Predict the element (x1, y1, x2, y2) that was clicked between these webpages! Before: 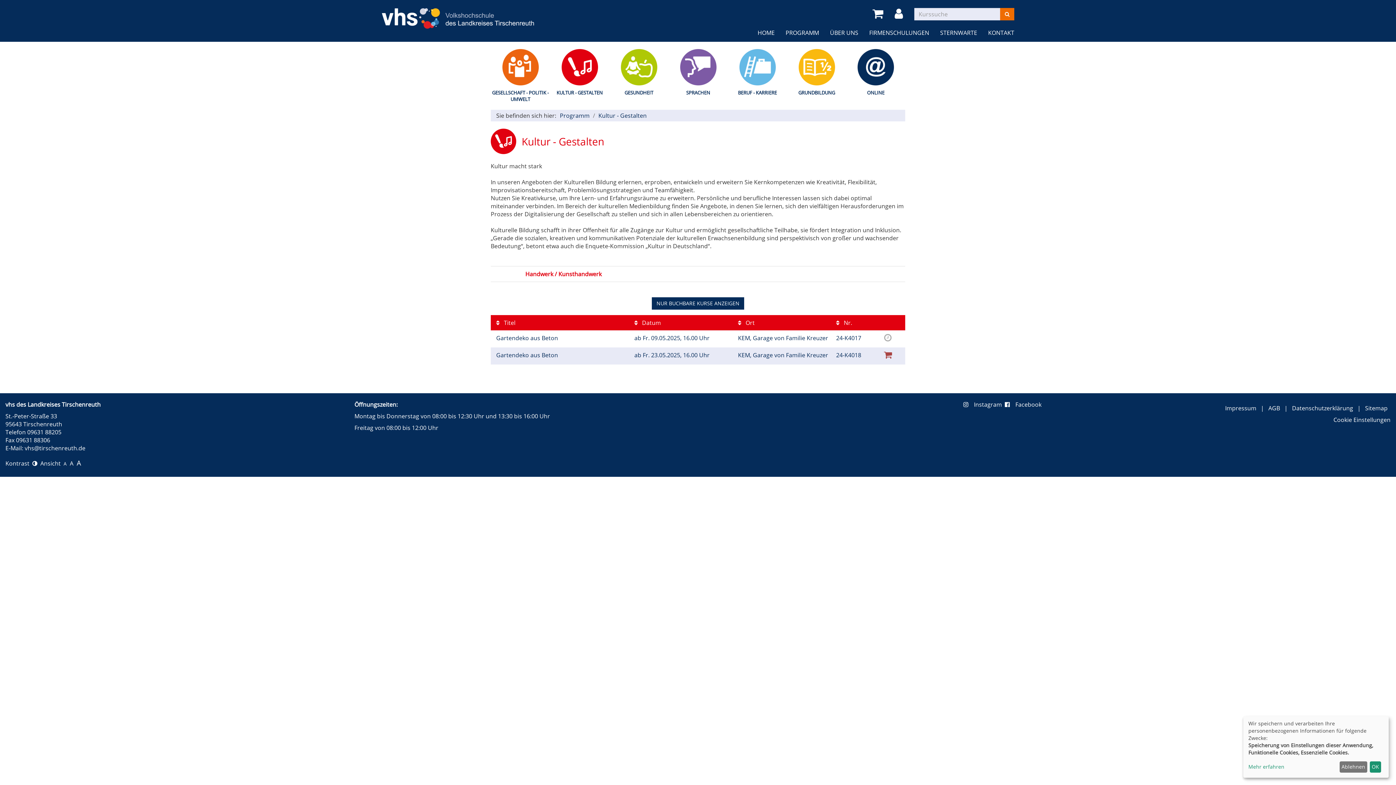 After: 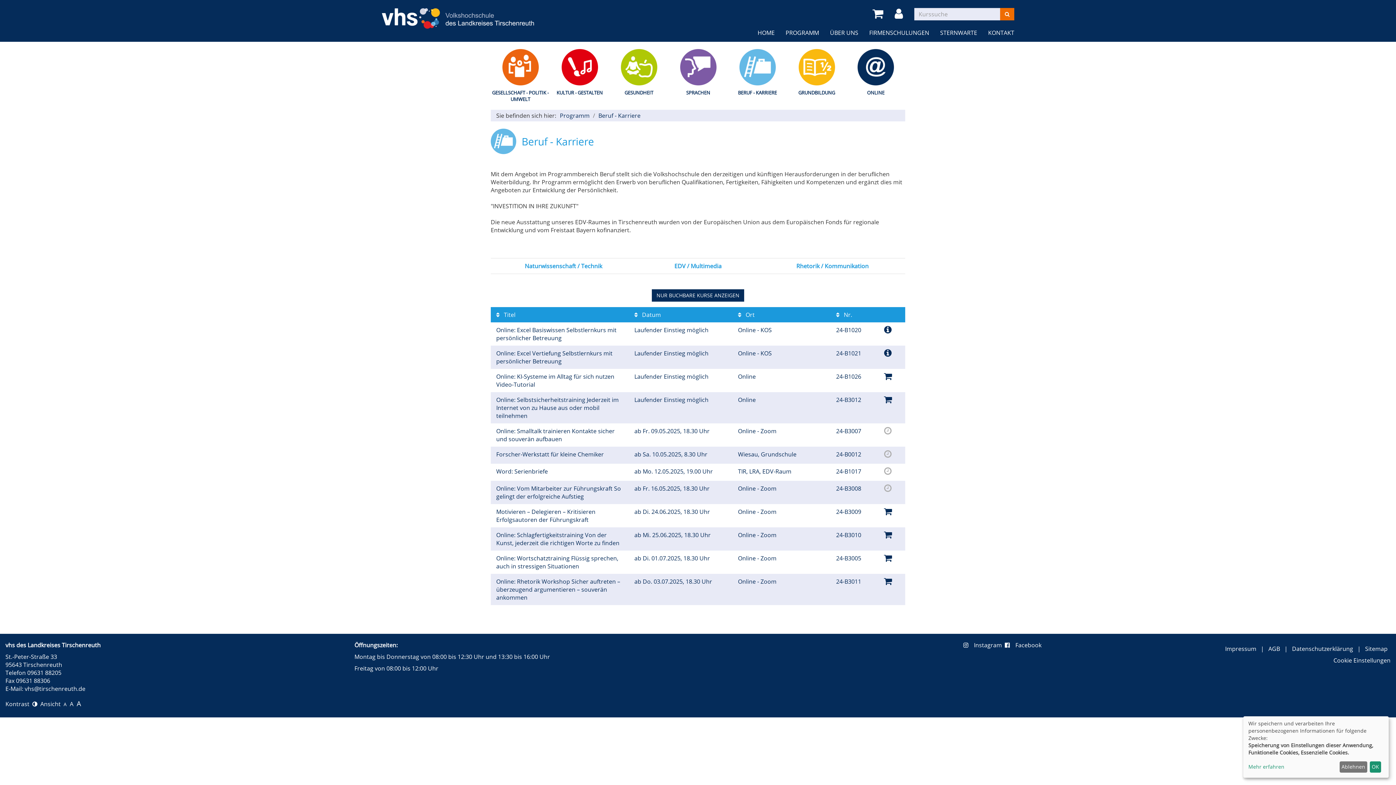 Action: label: BERUF - KARRIERE bbox: (728, 49, 787, 96)